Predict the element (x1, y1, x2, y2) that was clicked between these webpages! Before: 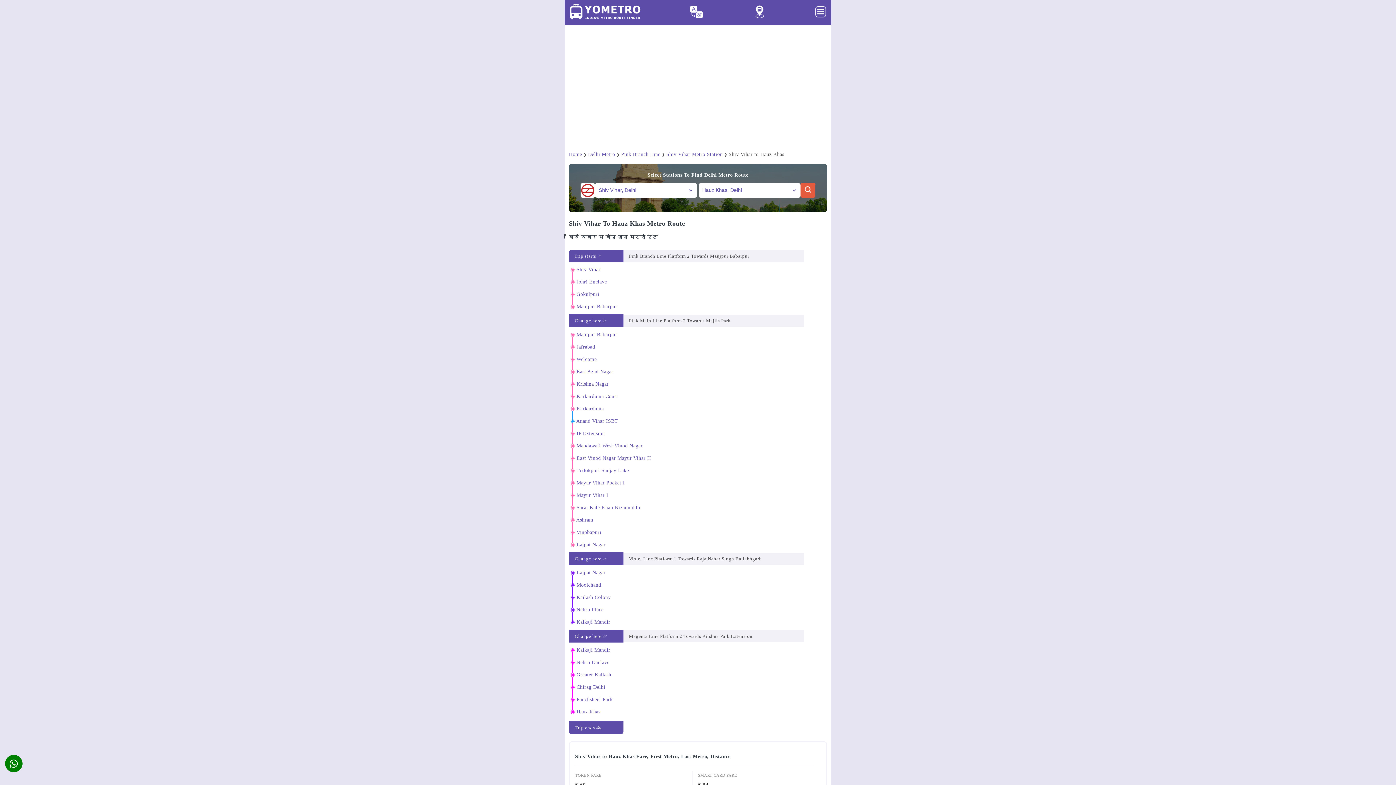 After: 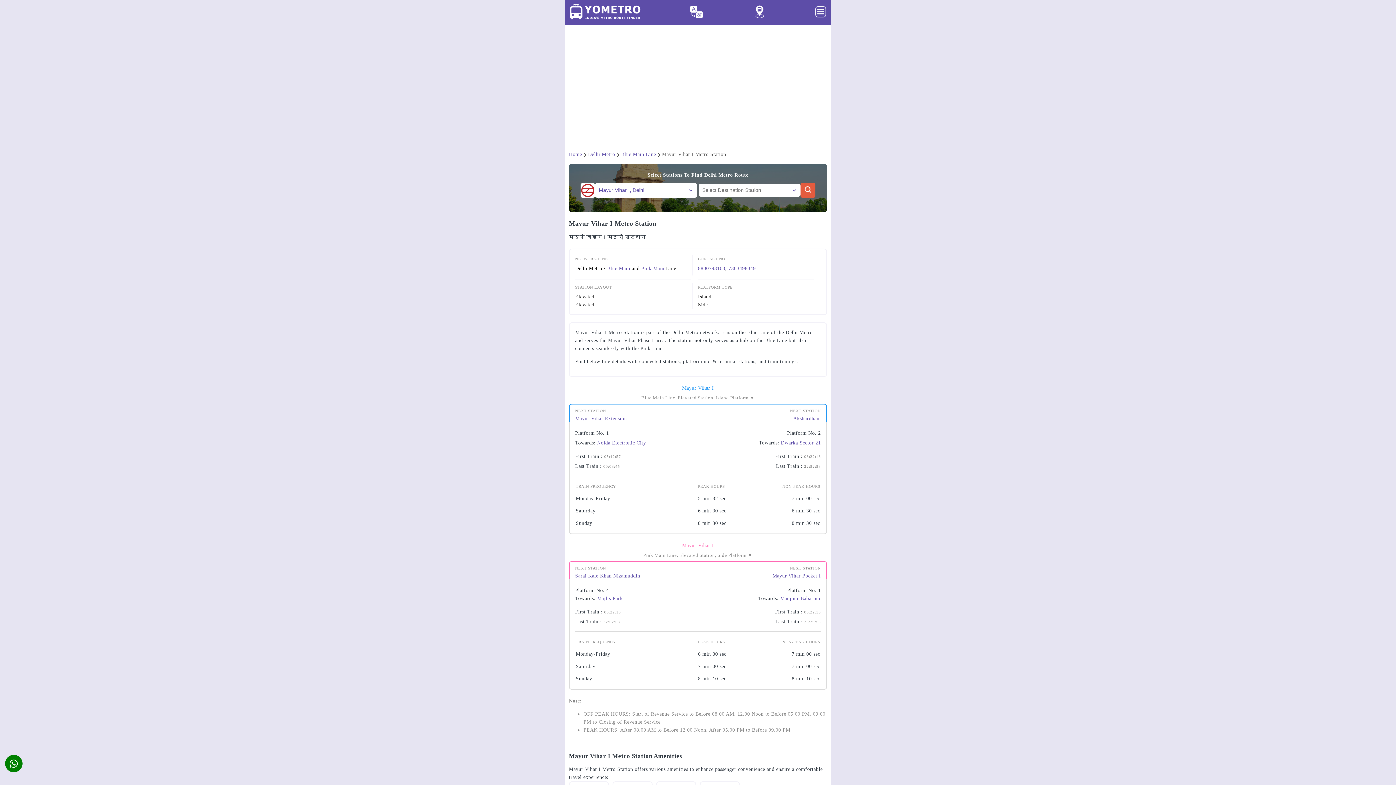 Action: label: Mayur Vihar I bbox: (576, 492, 608, 498)